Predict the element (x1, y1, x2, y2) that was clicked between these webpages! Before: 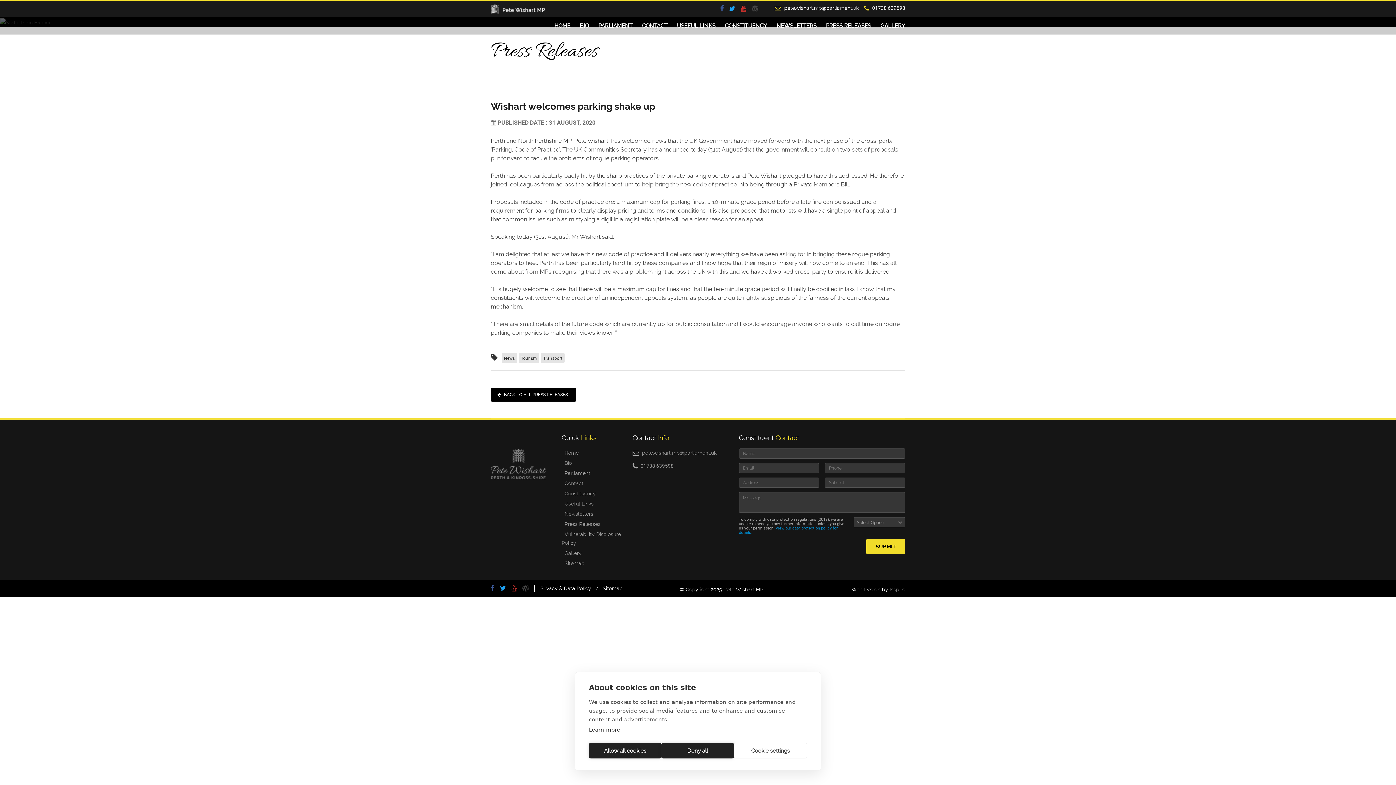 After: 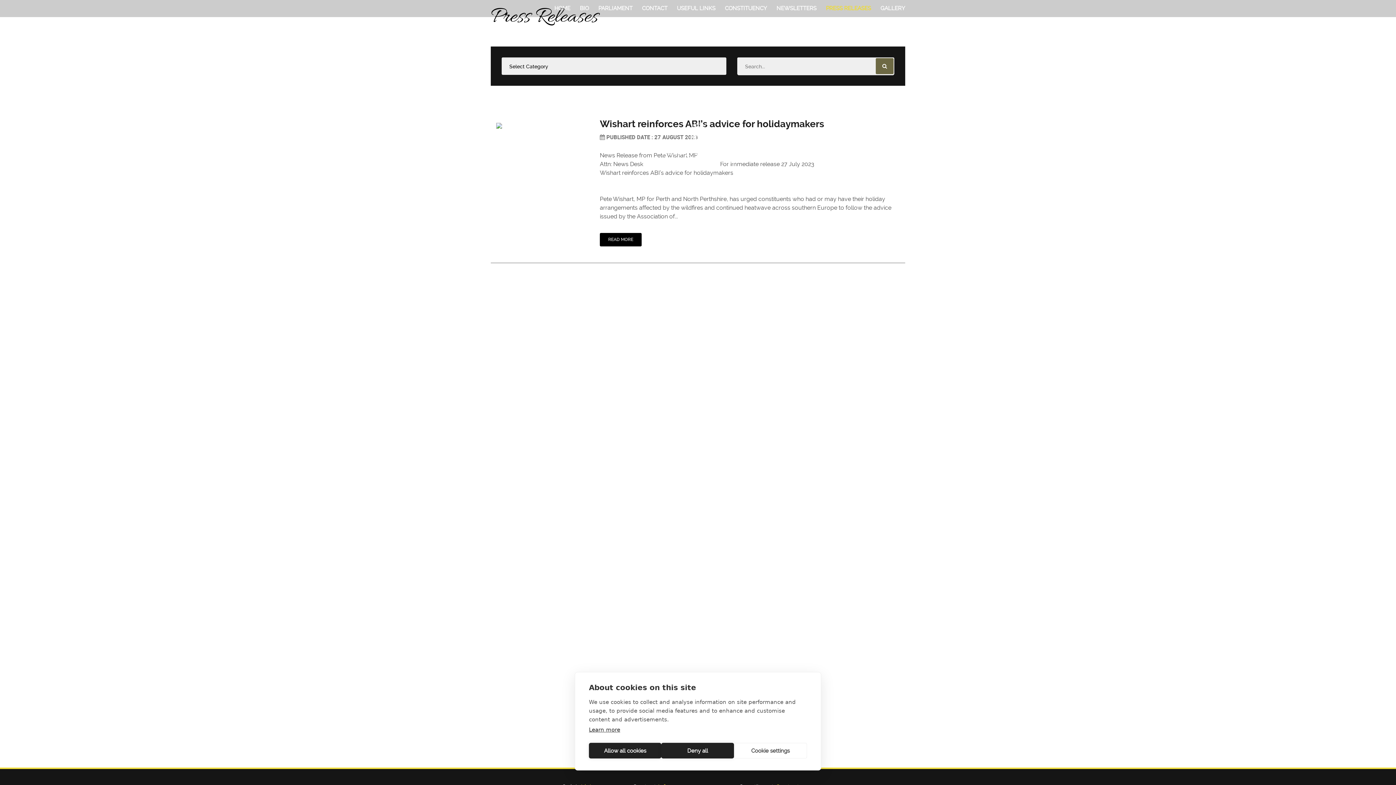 Action: label: BACK TO ALL PRESS RELEASES bbox: (490, 388, 576, 401)